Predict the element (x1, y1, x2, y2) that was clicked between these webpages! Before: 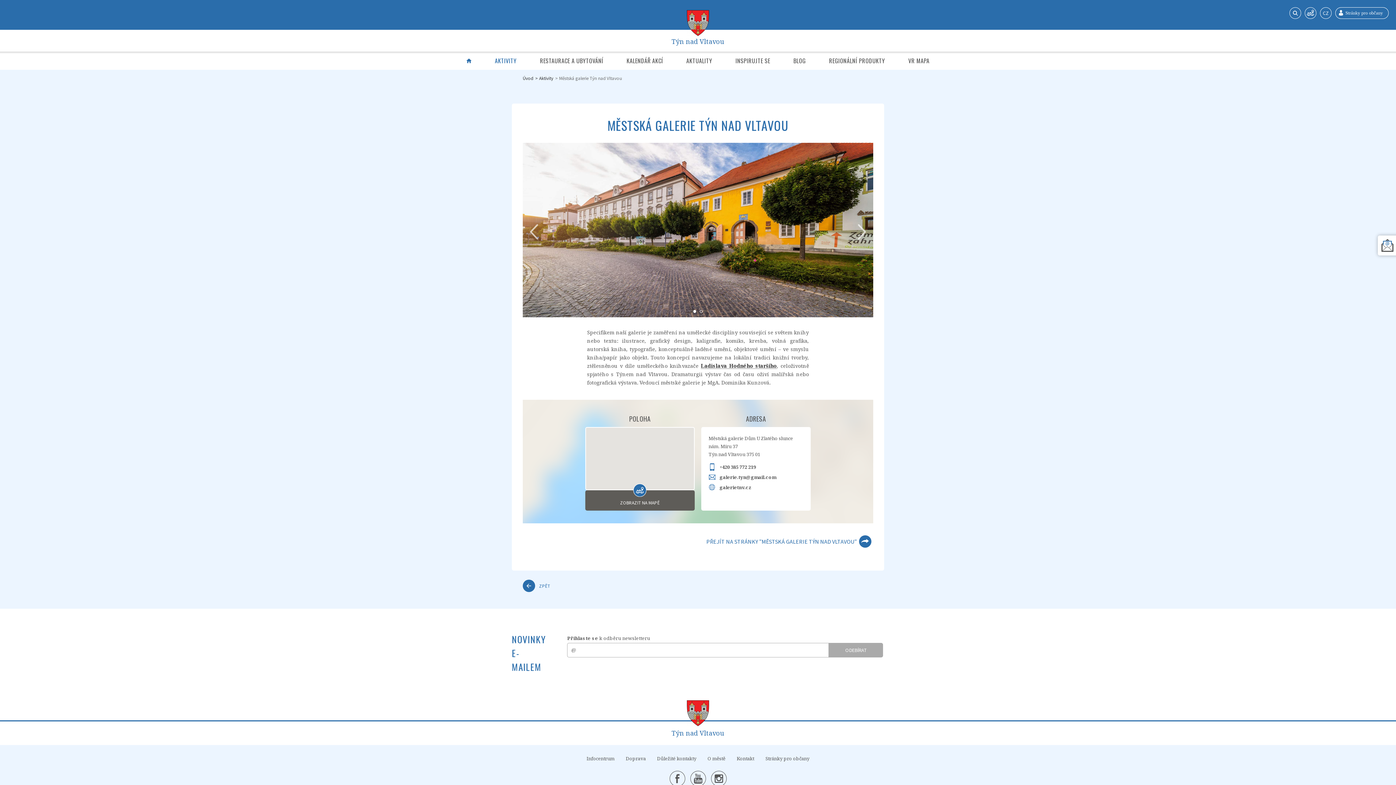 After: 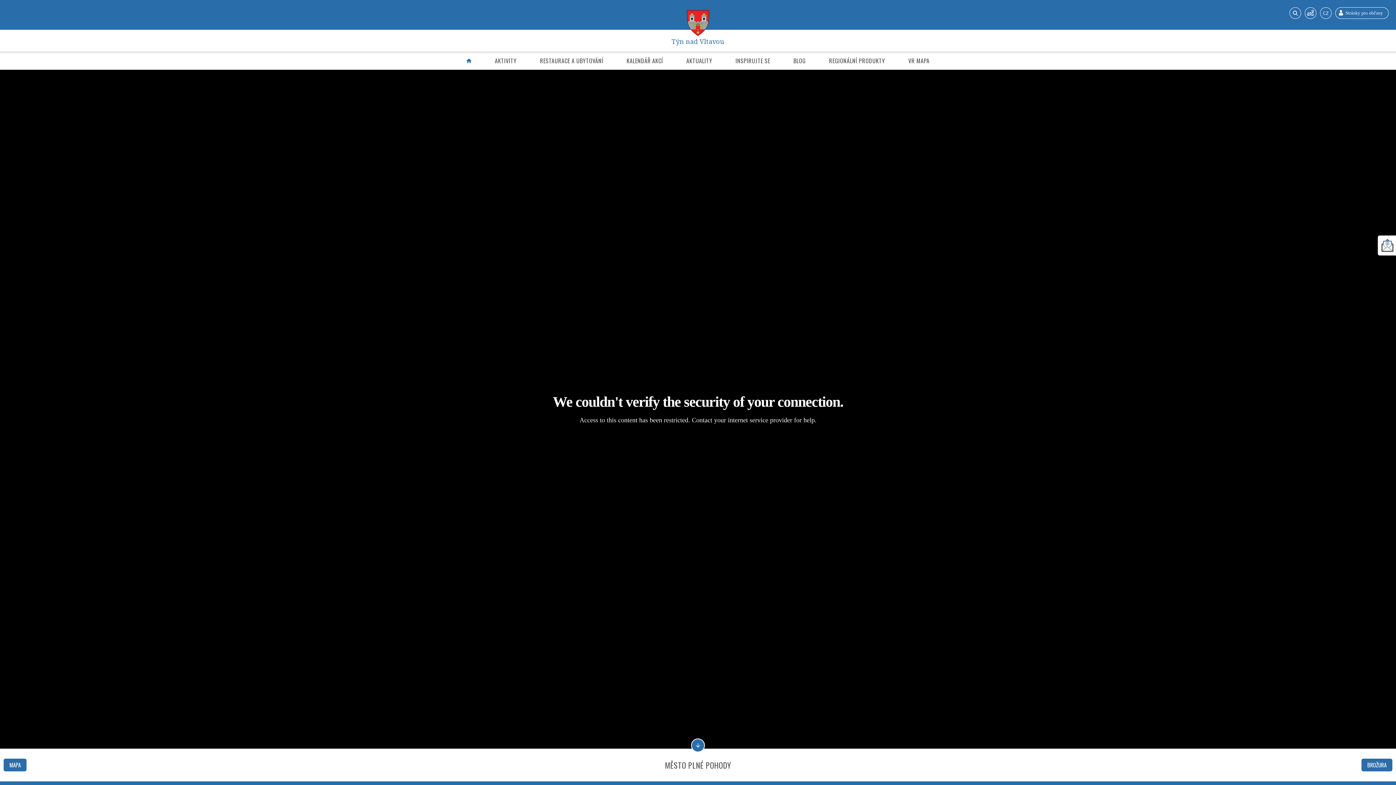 Action: bbox: (349, 37, 1047, 44) label: Týn nad Vltavou